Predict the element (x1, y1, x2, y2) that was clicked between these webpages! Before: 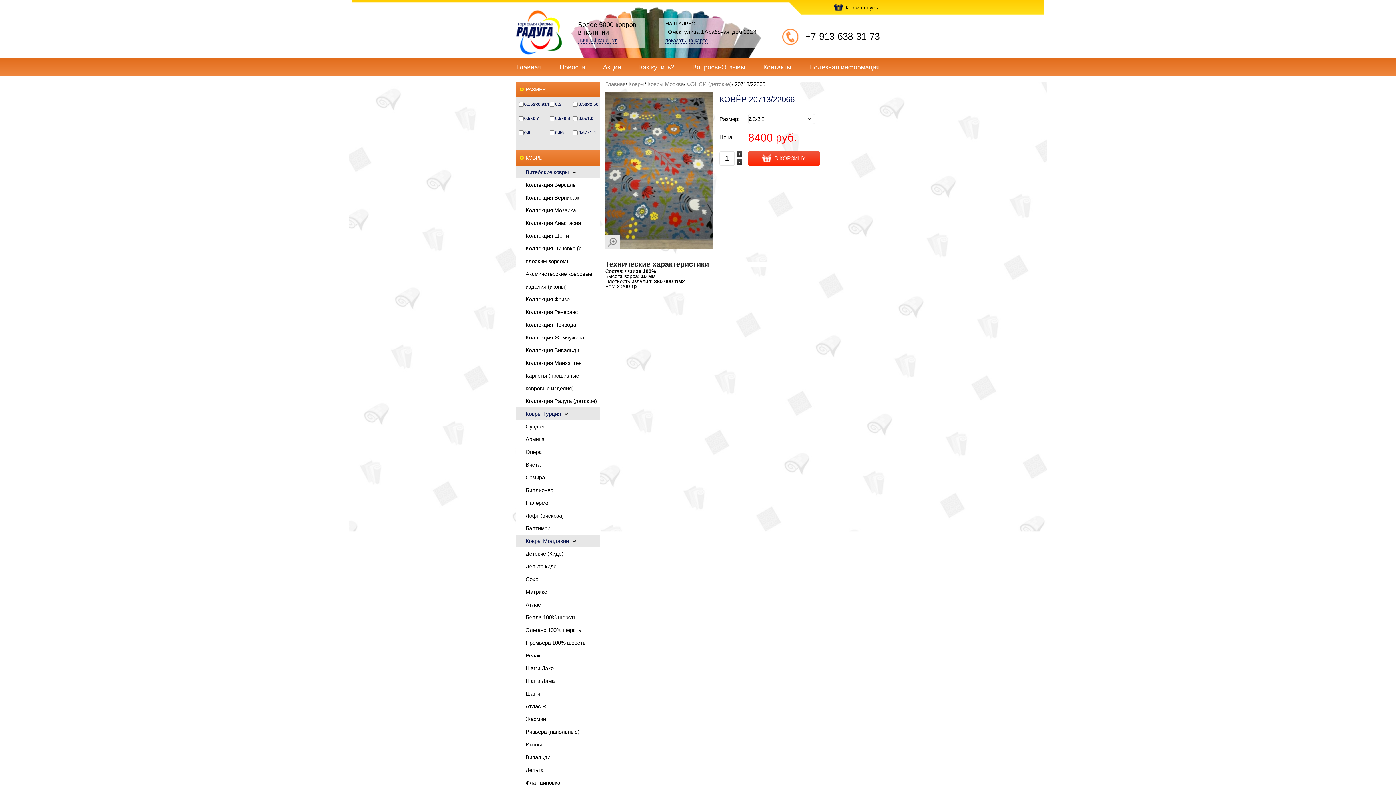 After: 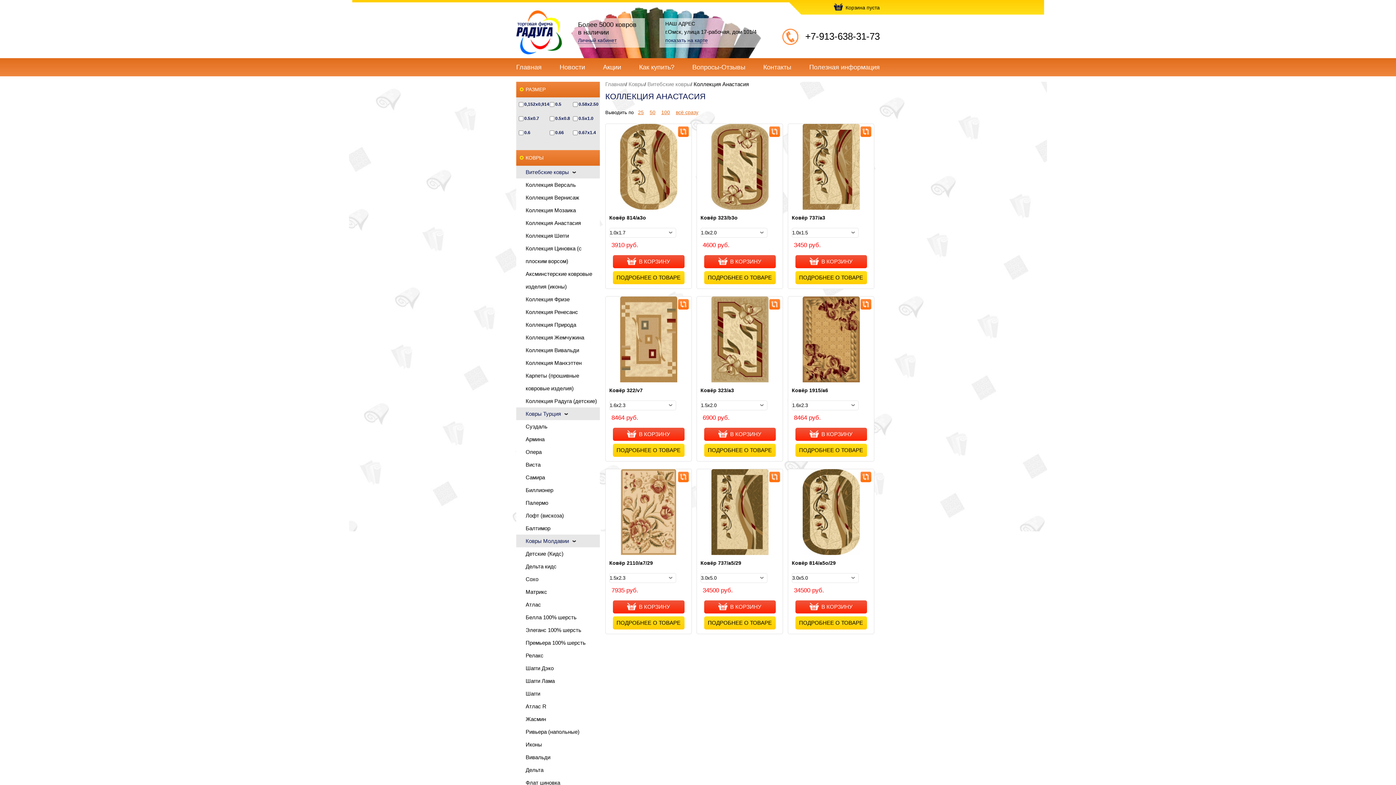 Action: bbox: (516, 216, 600, 229) label: Коллекция Анастасия